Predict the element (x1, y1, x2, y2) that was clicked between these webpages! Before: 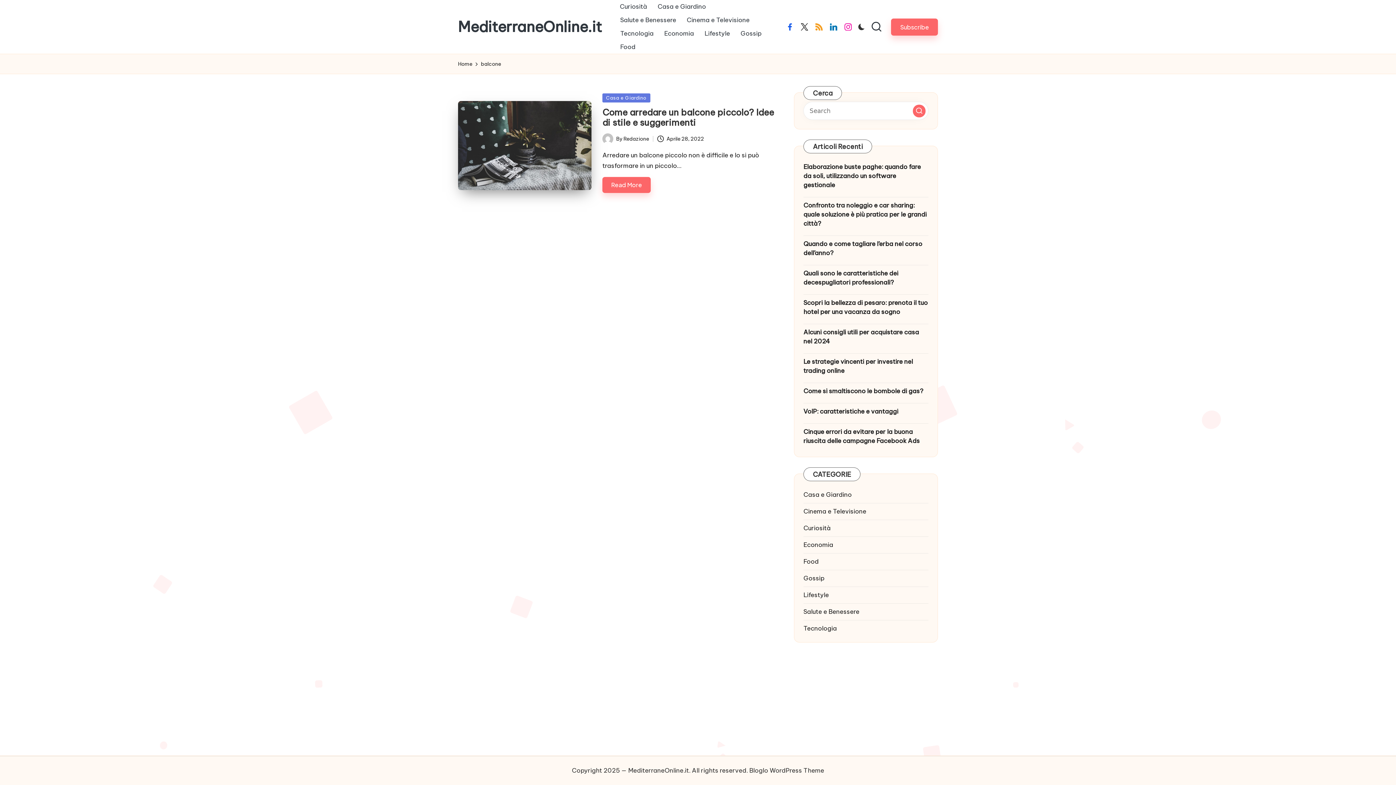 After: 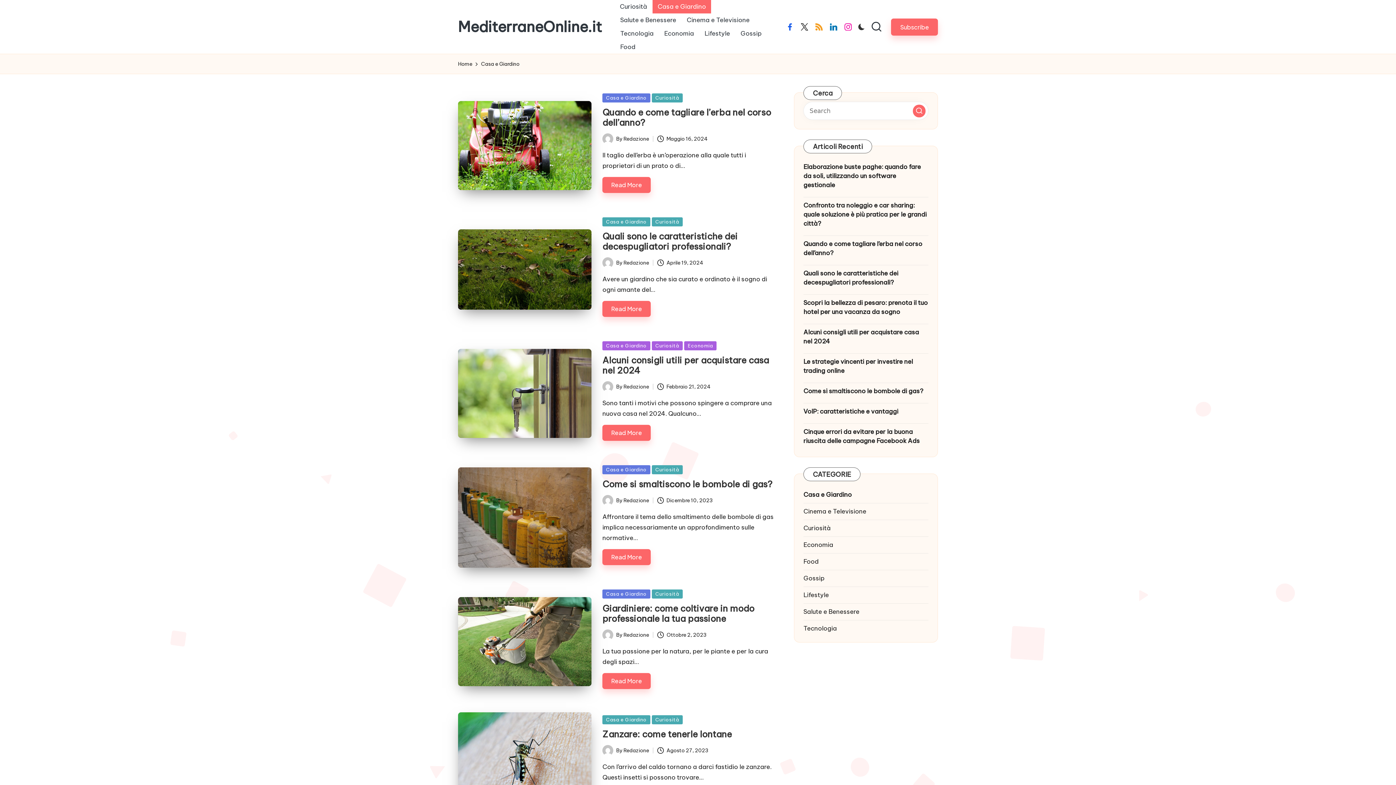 Action: bbox: (652, 0, 711, 13) label: Casa e Giardino